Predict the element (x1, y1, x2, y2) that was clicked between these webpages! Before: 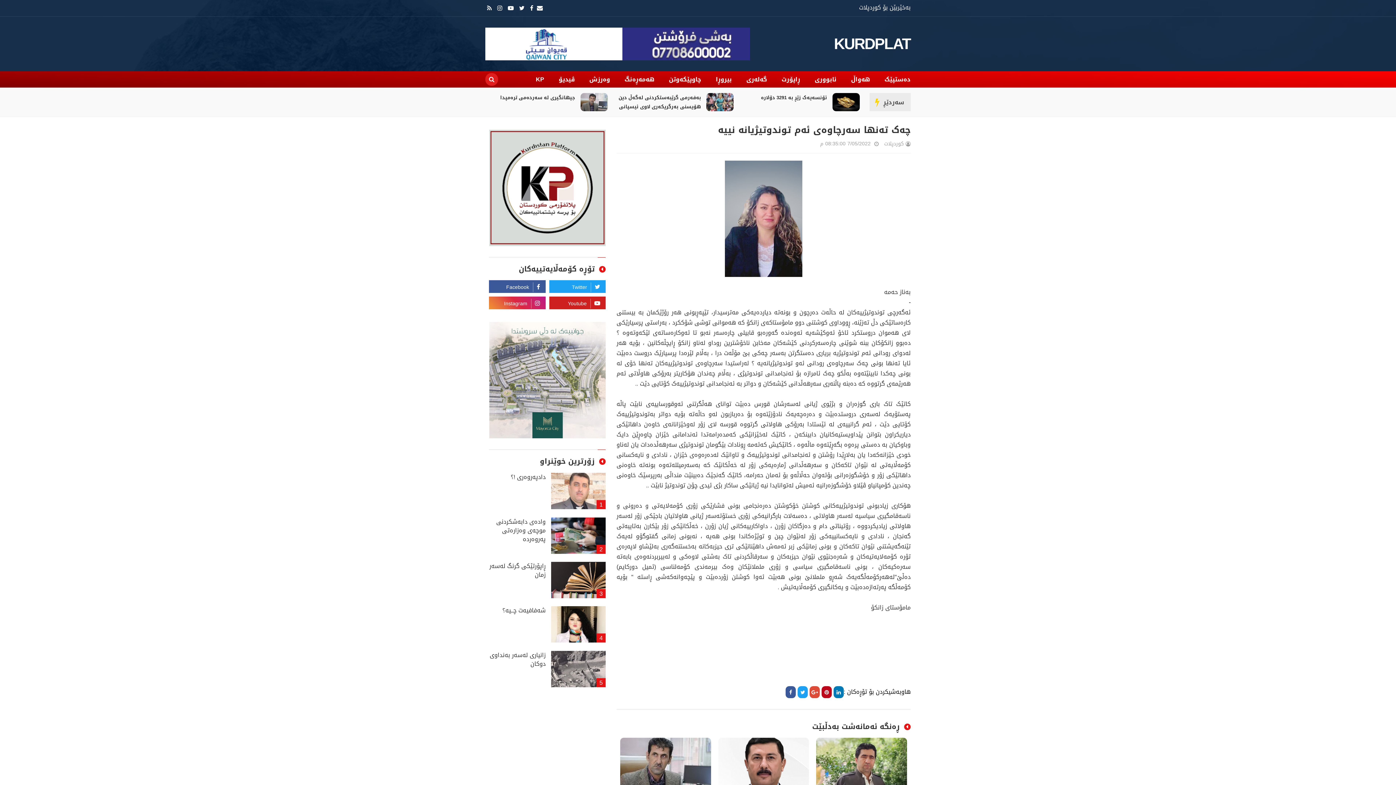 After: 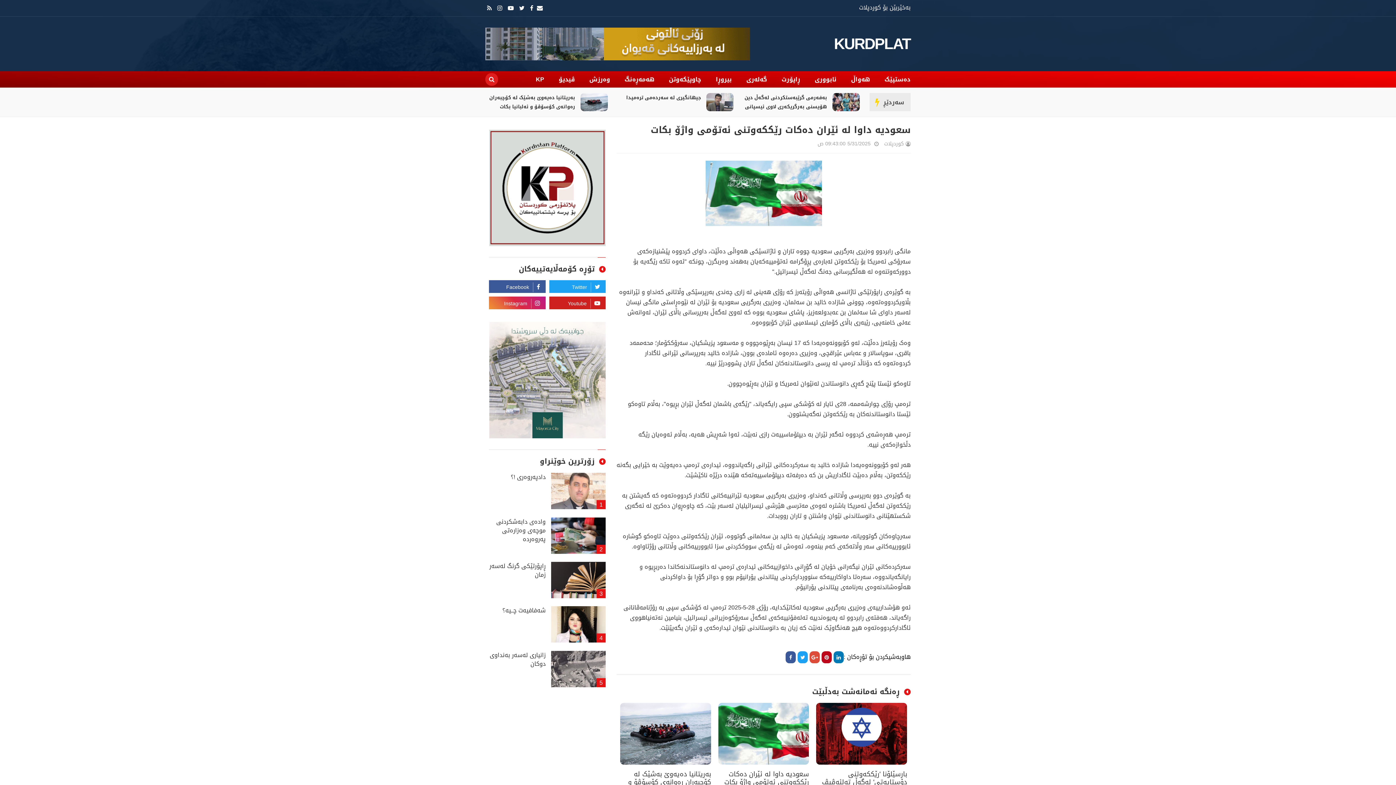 Action: label: سعودیە داوا لە ئێران دەکات رێککەوتنی ئەتۆمی واژۆ بکات bbox: (633, 93, 701, 111)